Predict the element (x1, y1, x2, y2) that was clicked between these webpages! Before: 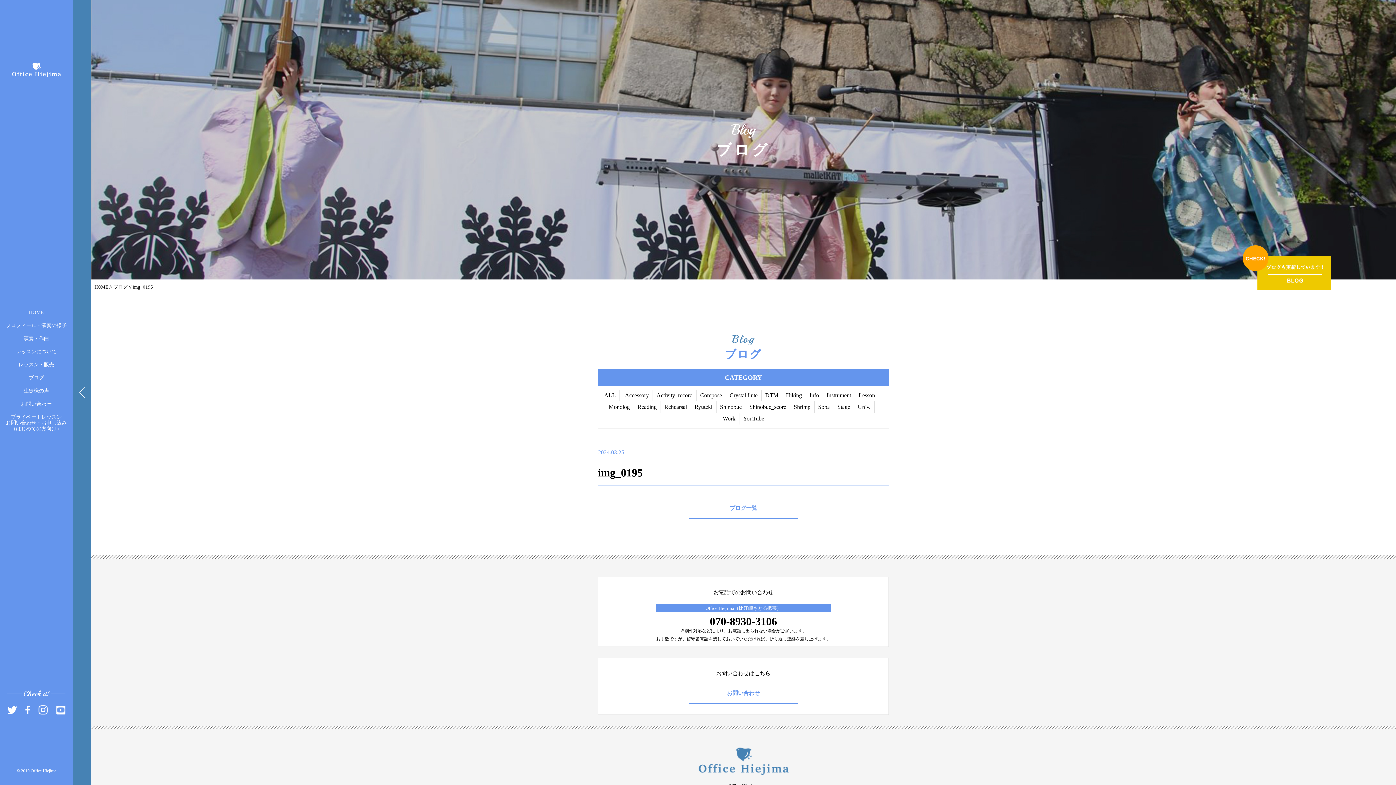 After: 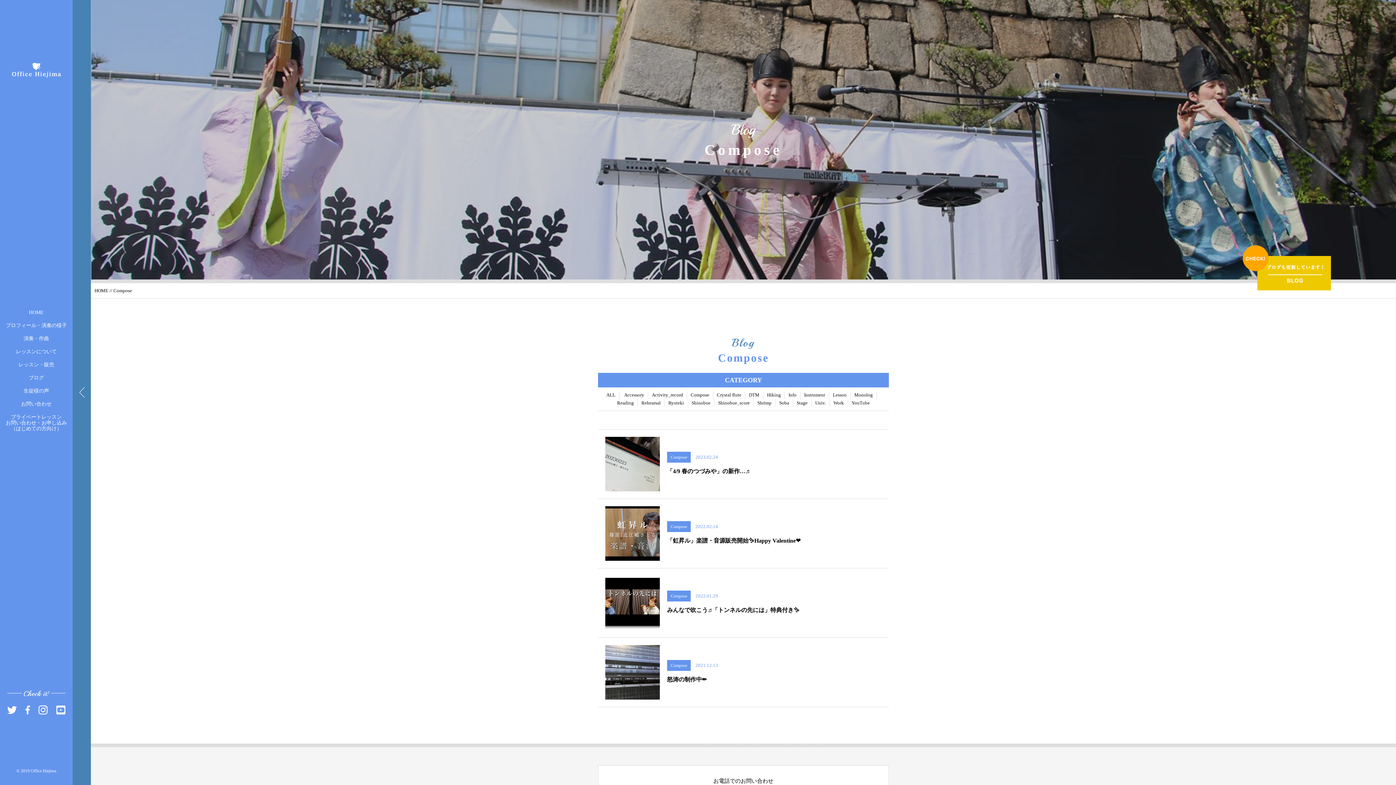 Action: label: Compose bbox: (700, 392, 722, 398)